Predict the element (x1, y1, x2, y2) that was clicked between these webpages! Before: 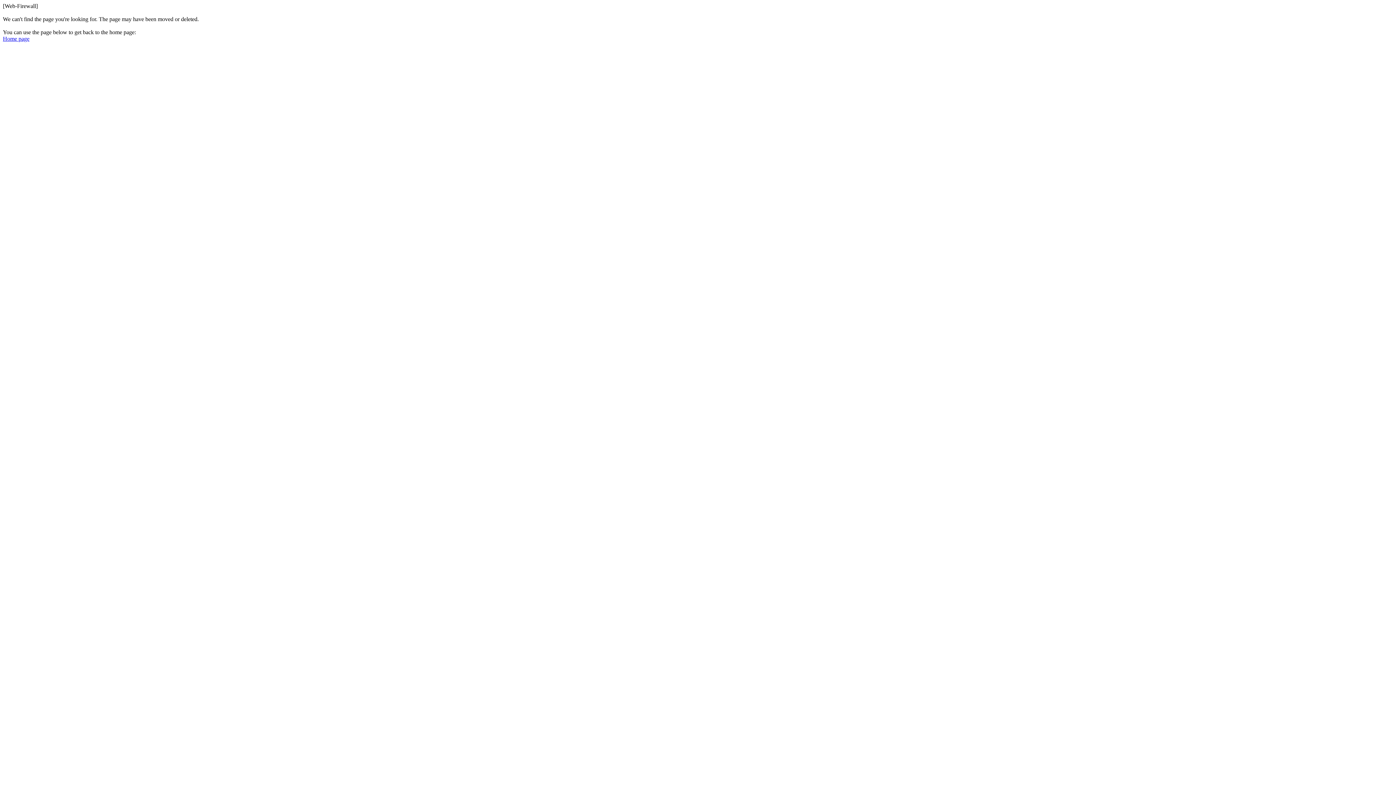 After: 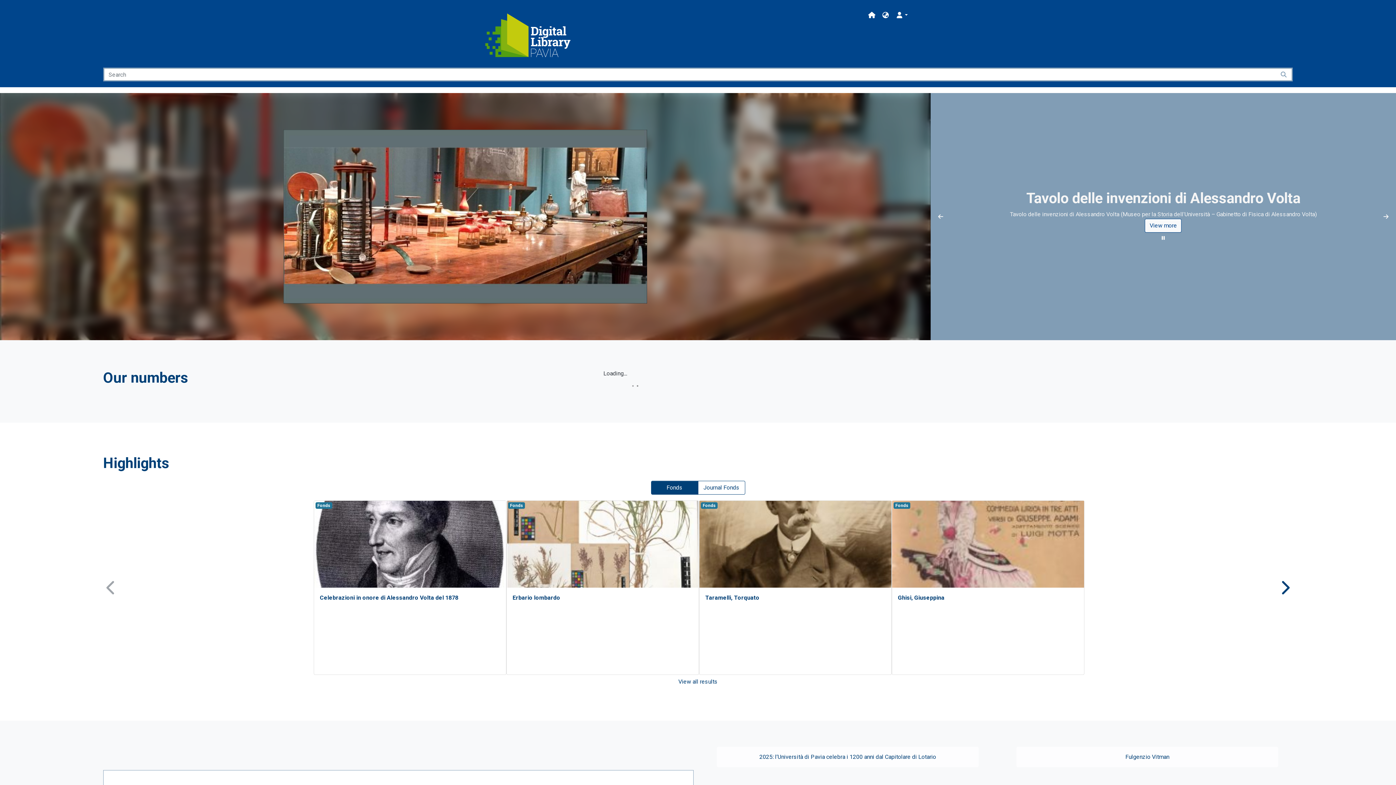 Action: bbox: (2, 35, 29, 41) label: Home page